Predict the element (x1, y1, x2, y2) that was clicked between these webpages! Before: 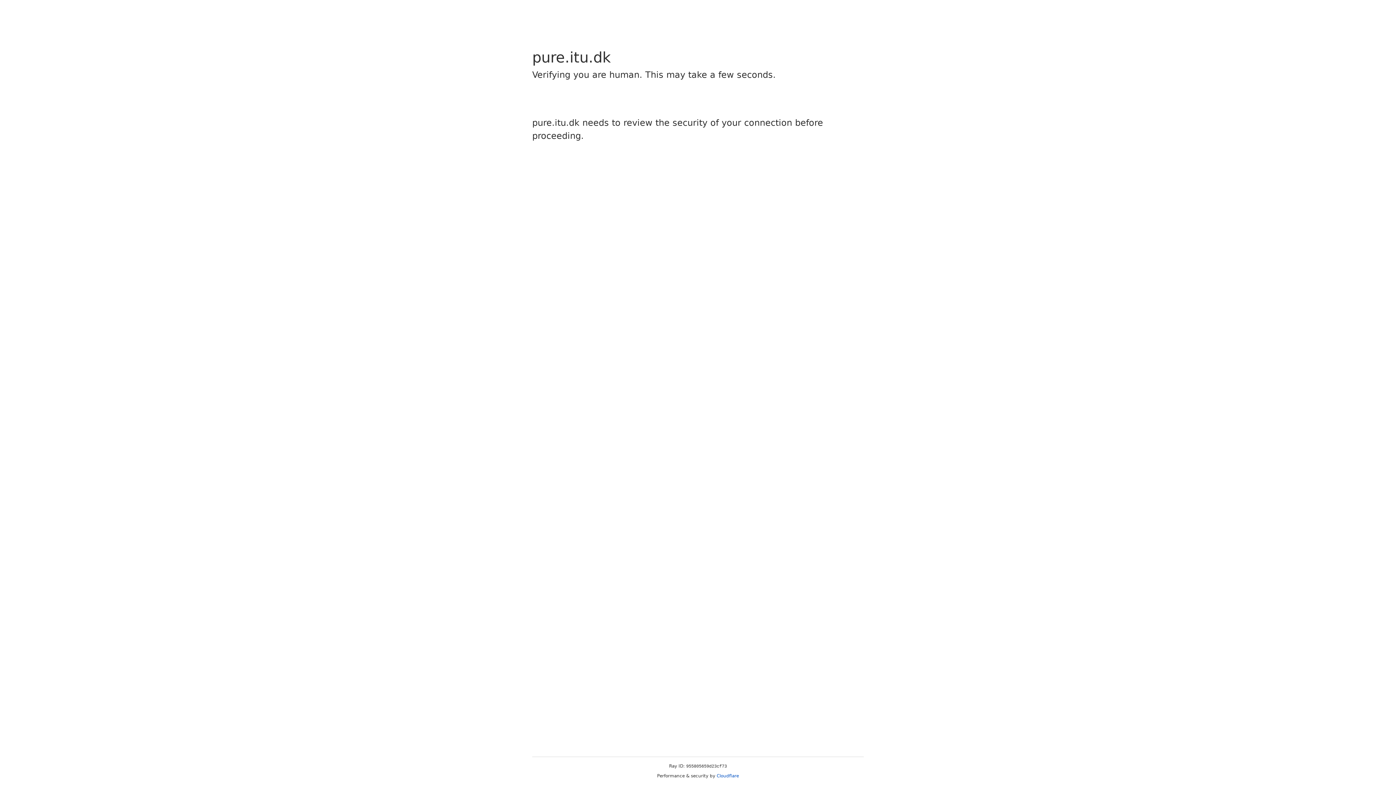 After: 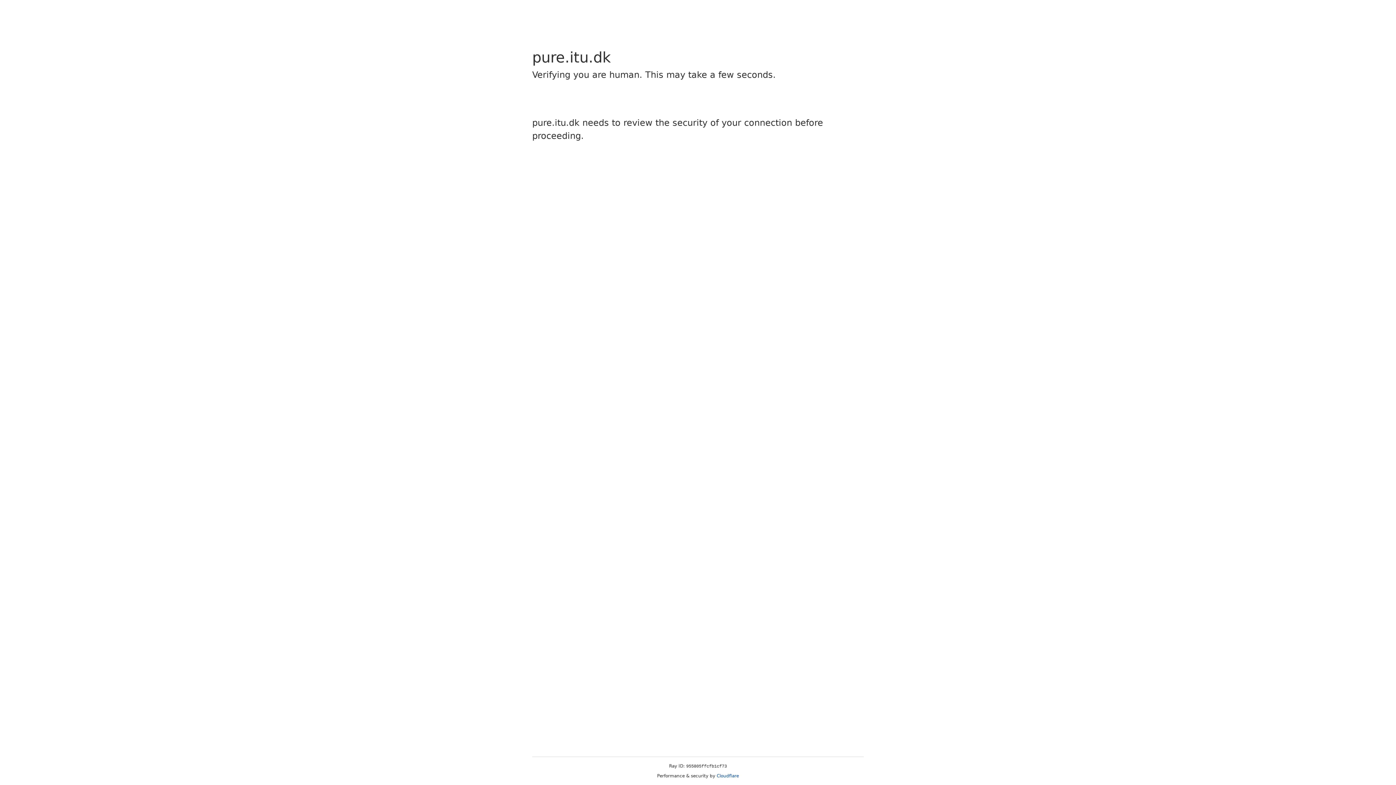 Action: label: Cloudflare bbox: (716, 773, 739, 778)